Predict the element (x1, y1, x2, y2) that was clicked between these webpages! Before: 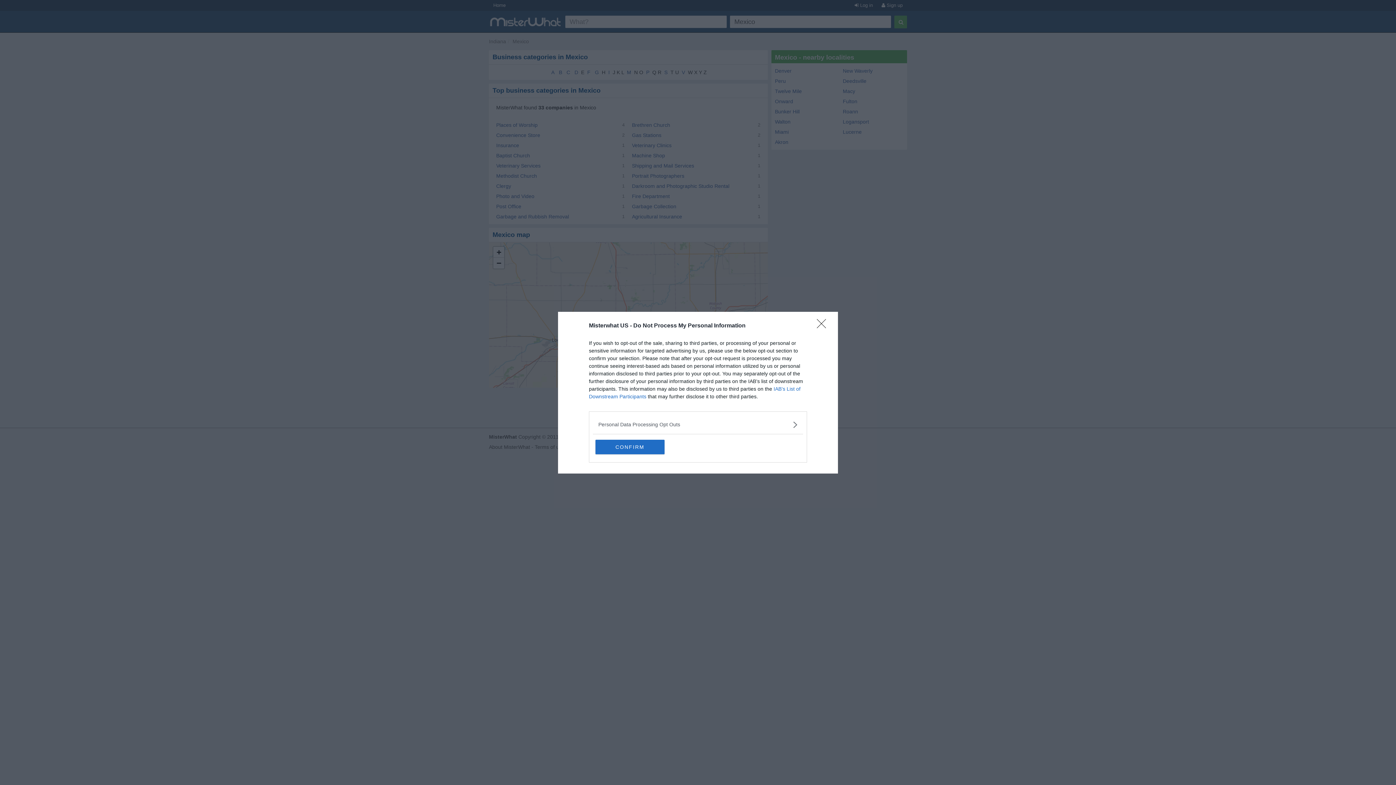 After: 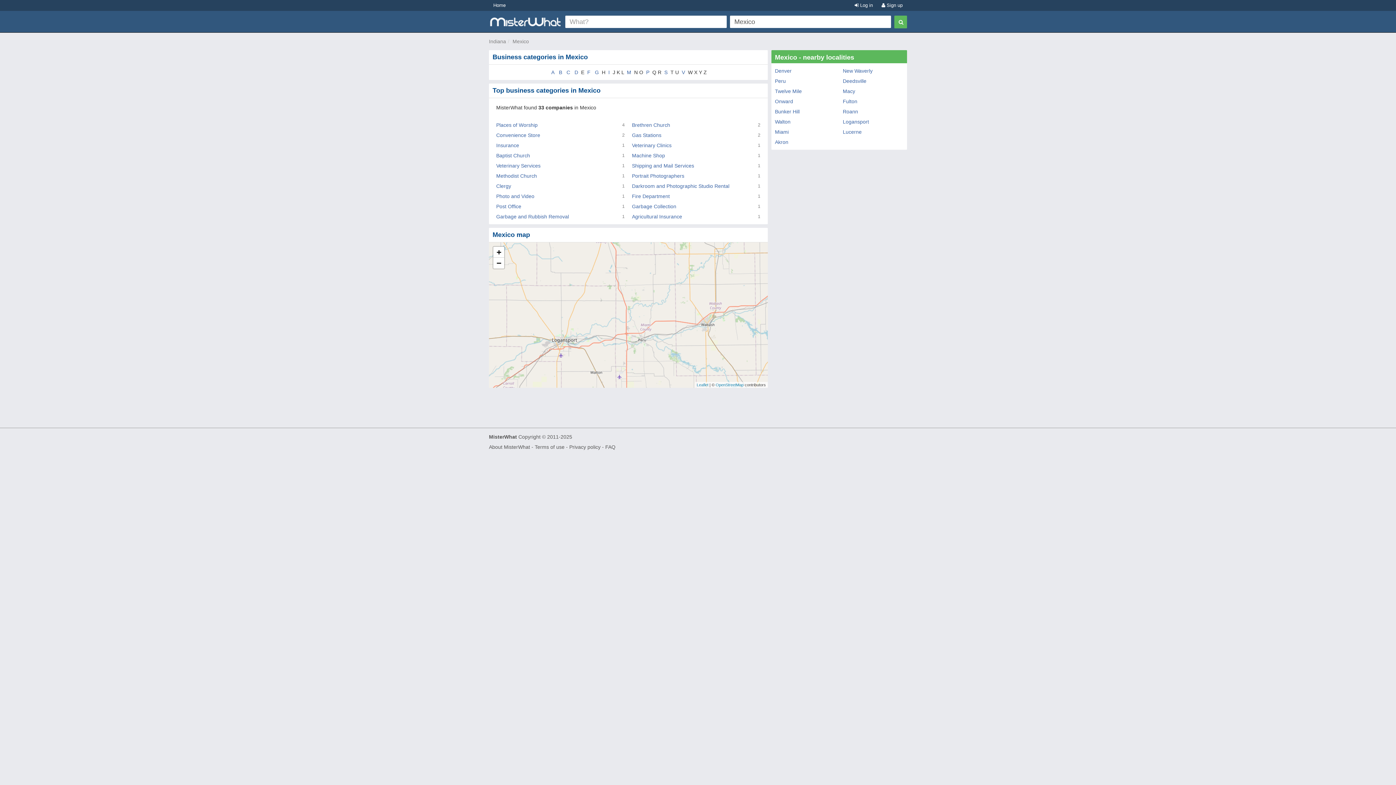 Action: bbox: (595, 439, 664, 454) label: CONFIRM